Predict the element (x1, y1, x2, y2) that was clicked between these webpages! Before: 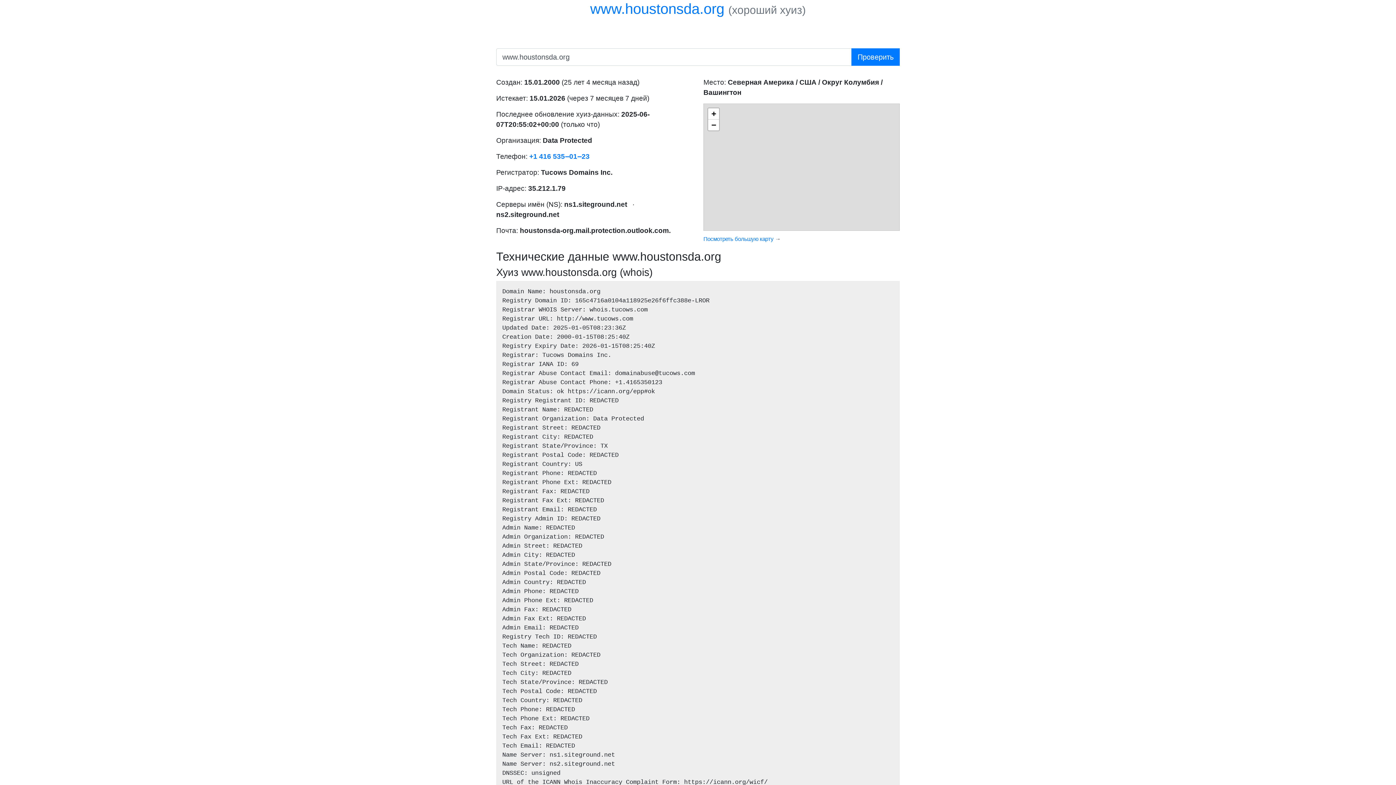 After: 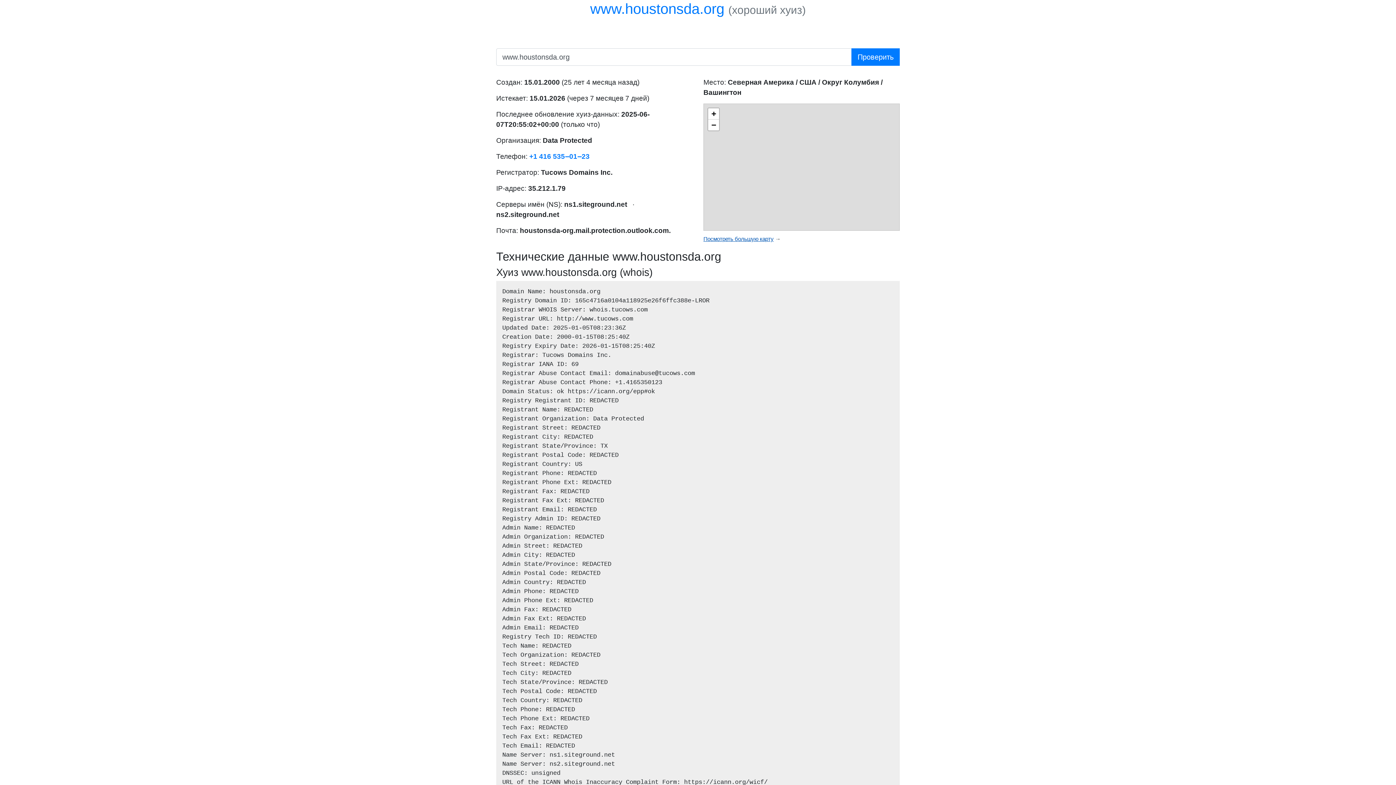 Action: label: Посмотреть большую карту bbox: (703, 236, 773, 242)